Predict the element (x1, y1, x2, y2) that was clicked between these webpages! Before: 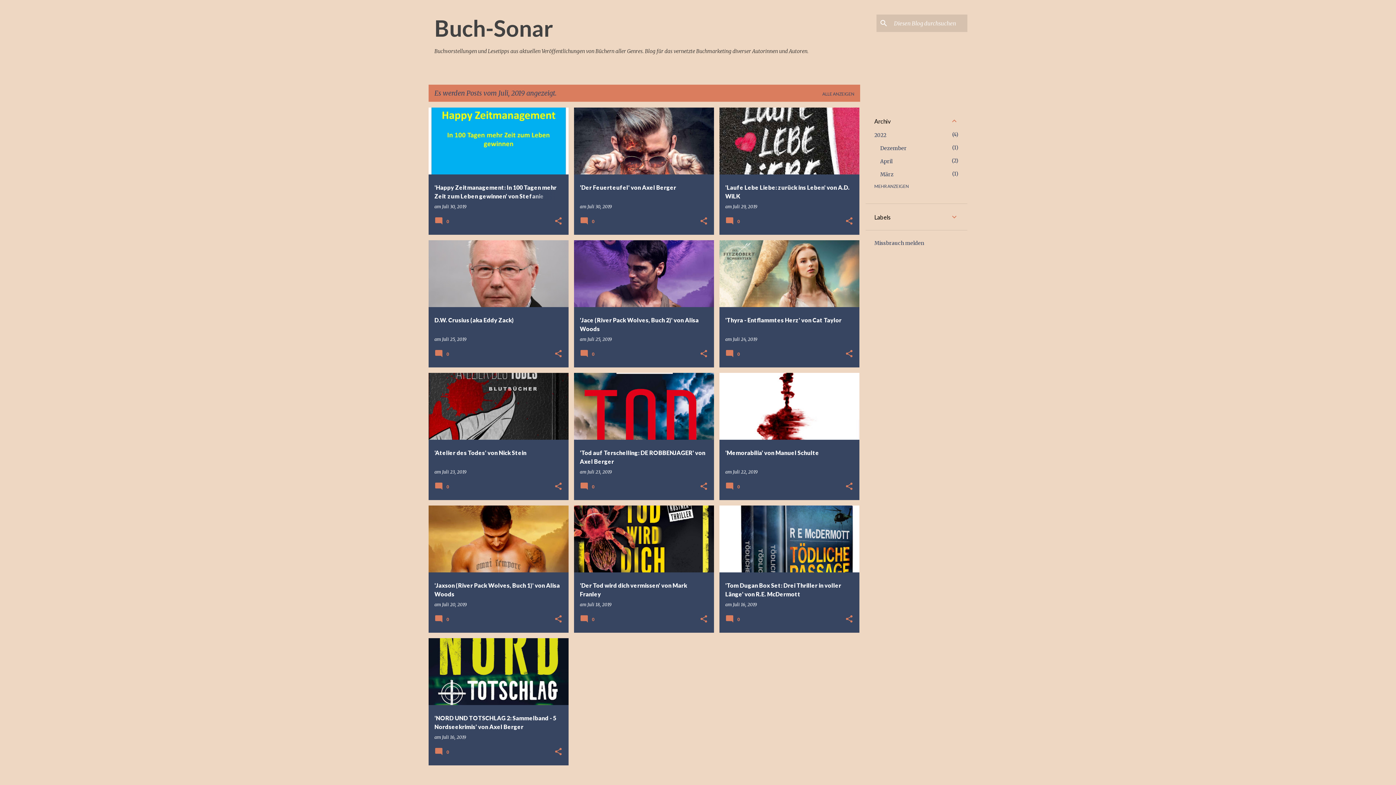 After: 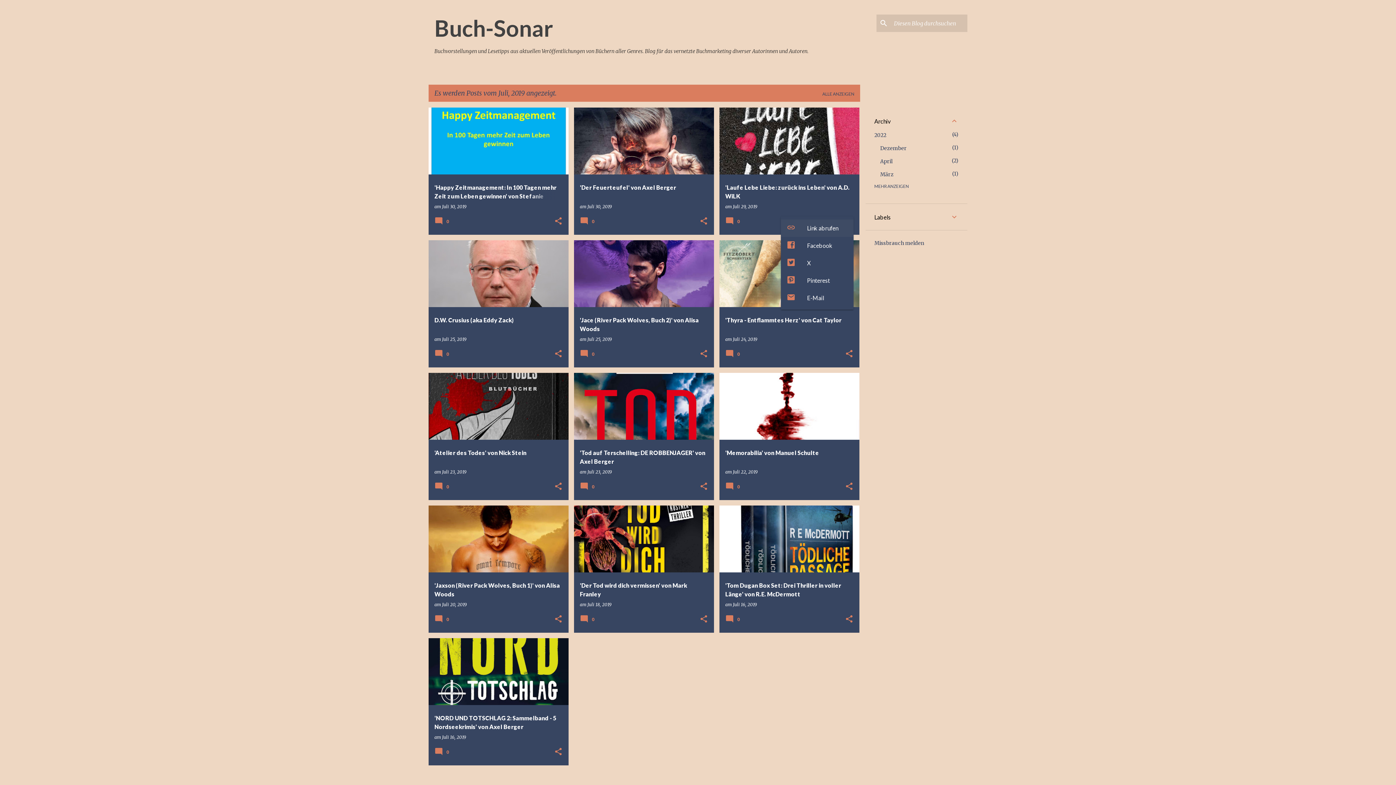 Action: label: Teilen bbox: (845, 216, 853, 226)